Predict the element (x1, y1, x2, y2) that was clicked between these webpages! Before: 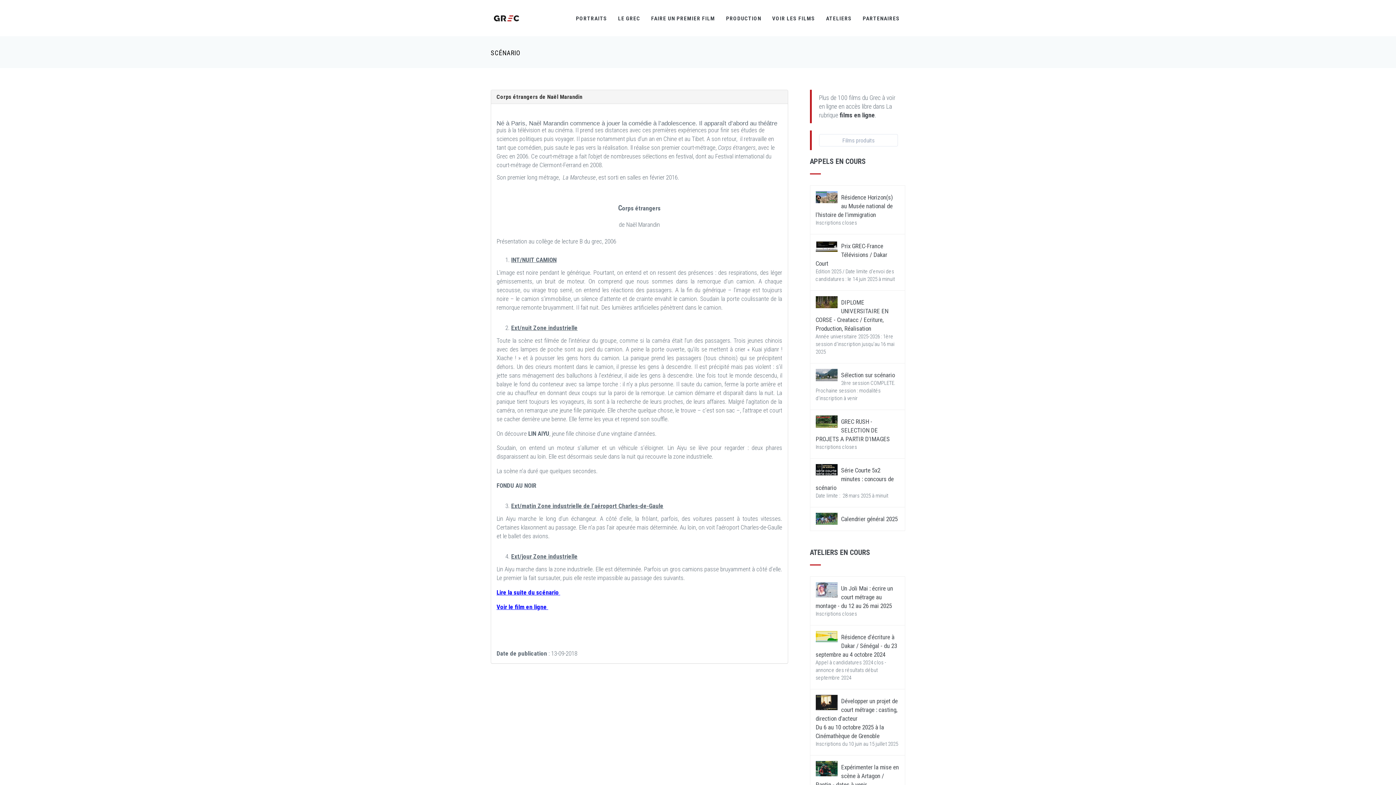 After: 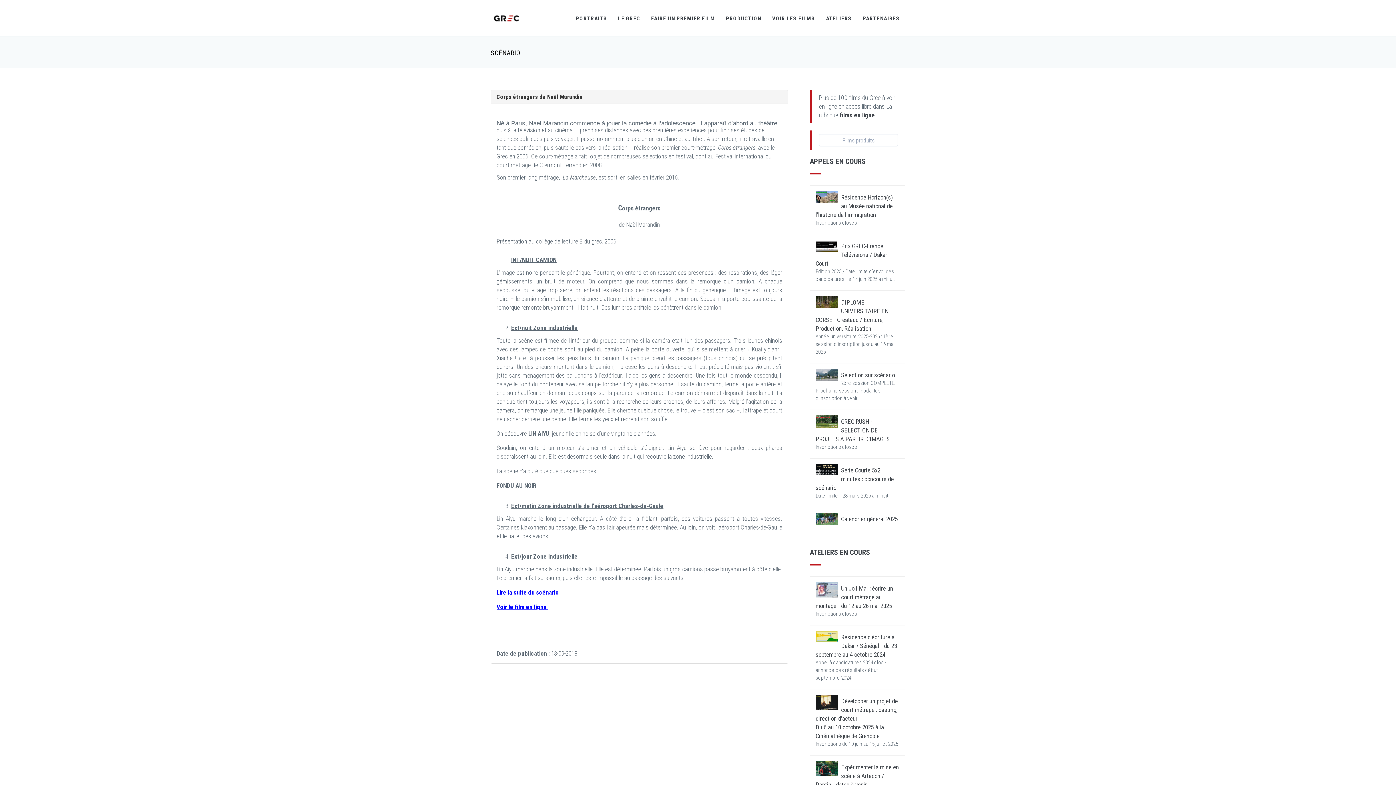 Action: bbox: (496, 603, 548, 610) label: Voir le film en ligne 